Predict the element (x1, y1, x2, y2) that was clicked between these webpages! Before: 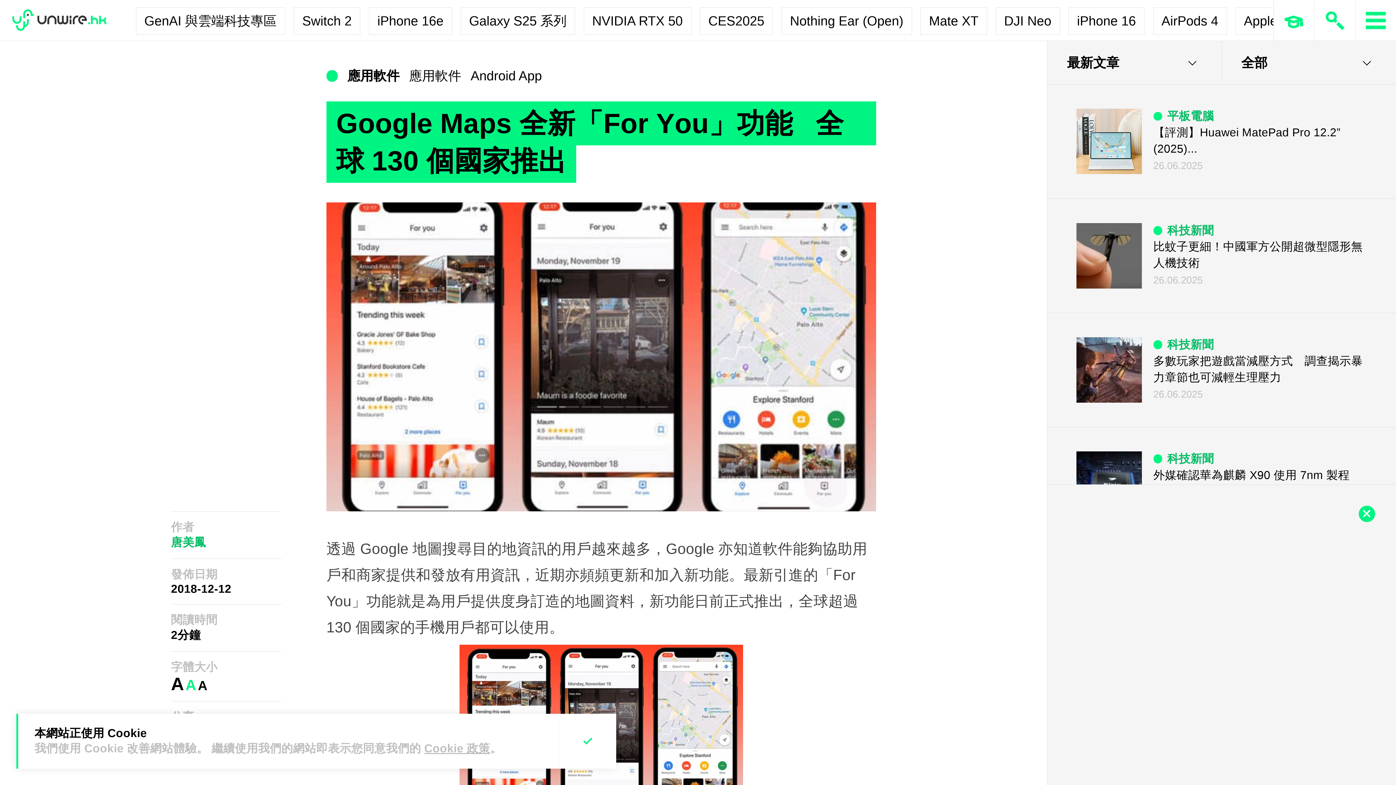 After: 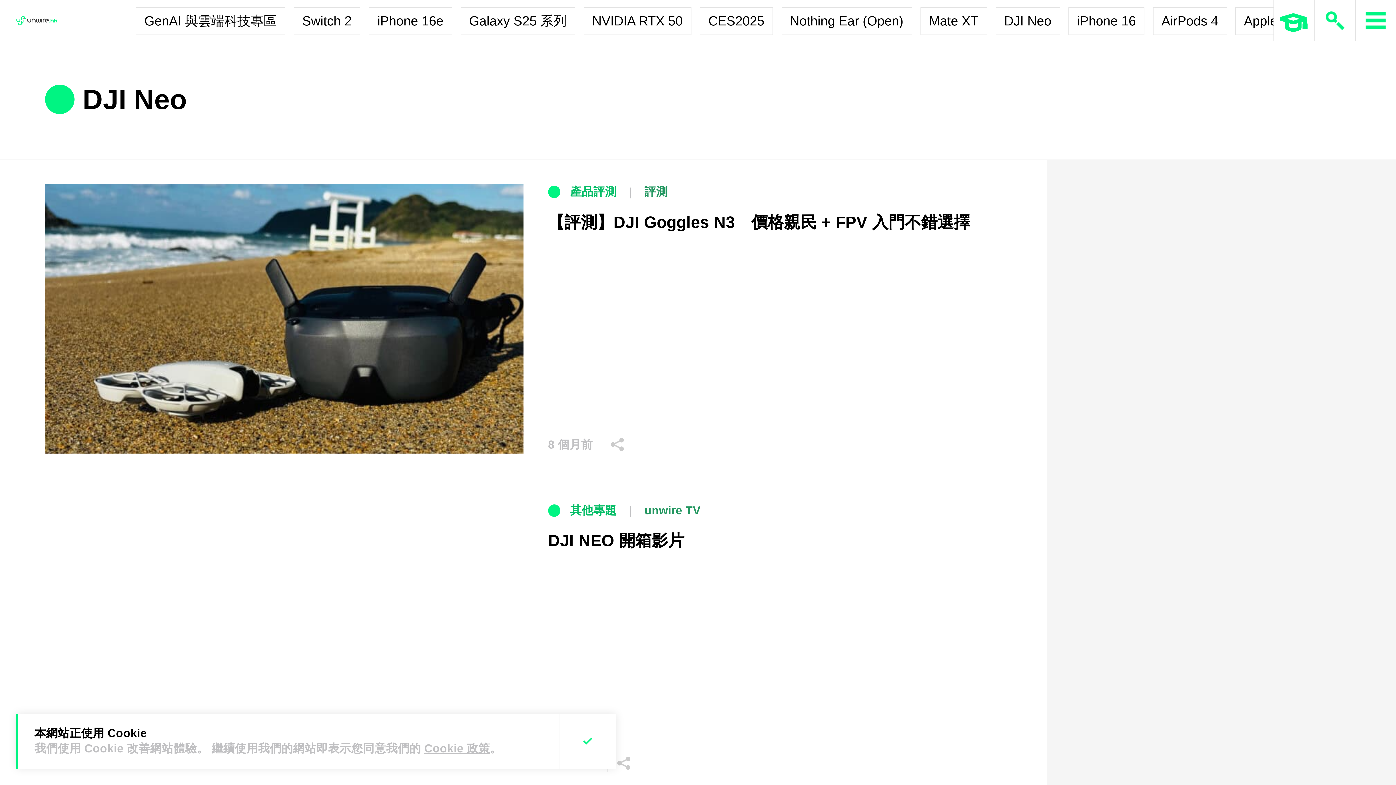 Action: bbox: (995, 7, 1060, 34) label: DJI Neo